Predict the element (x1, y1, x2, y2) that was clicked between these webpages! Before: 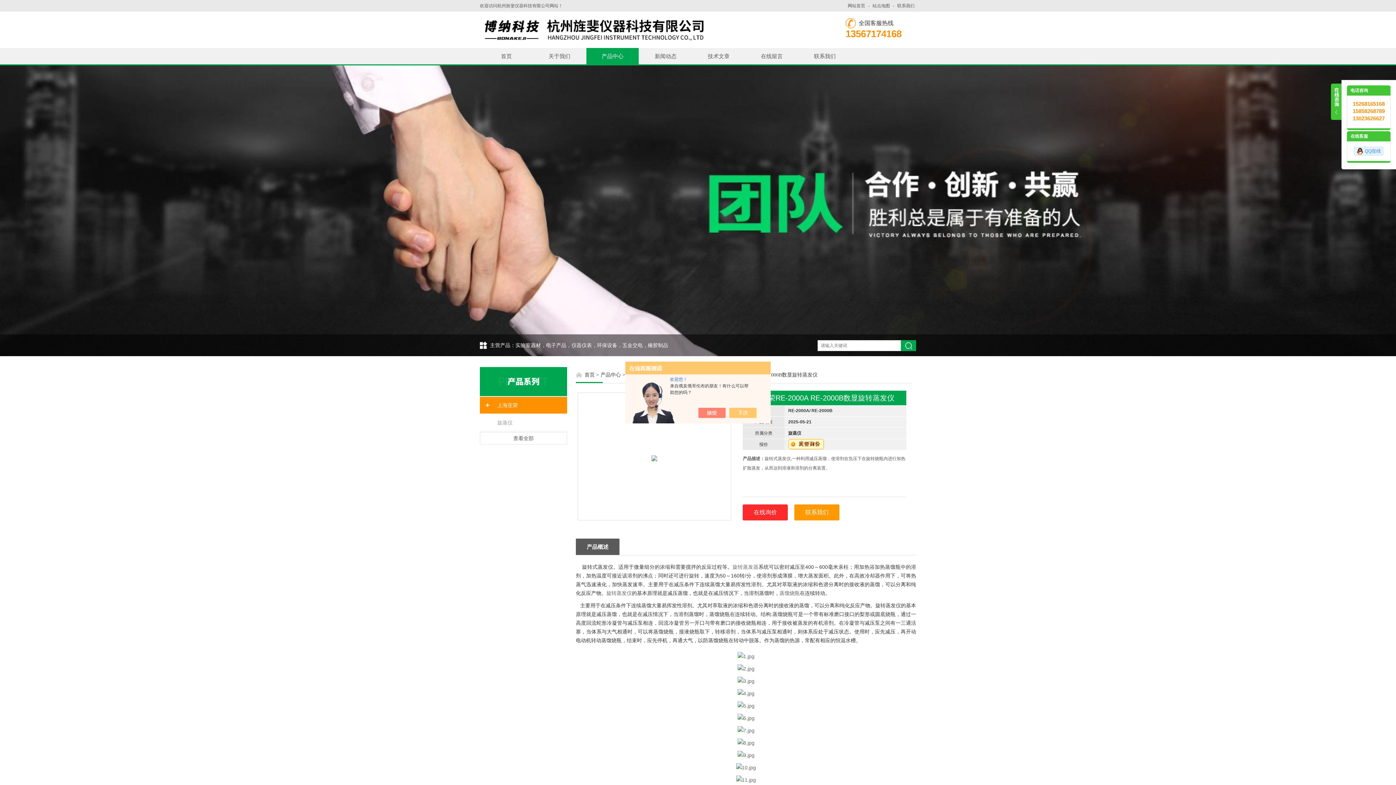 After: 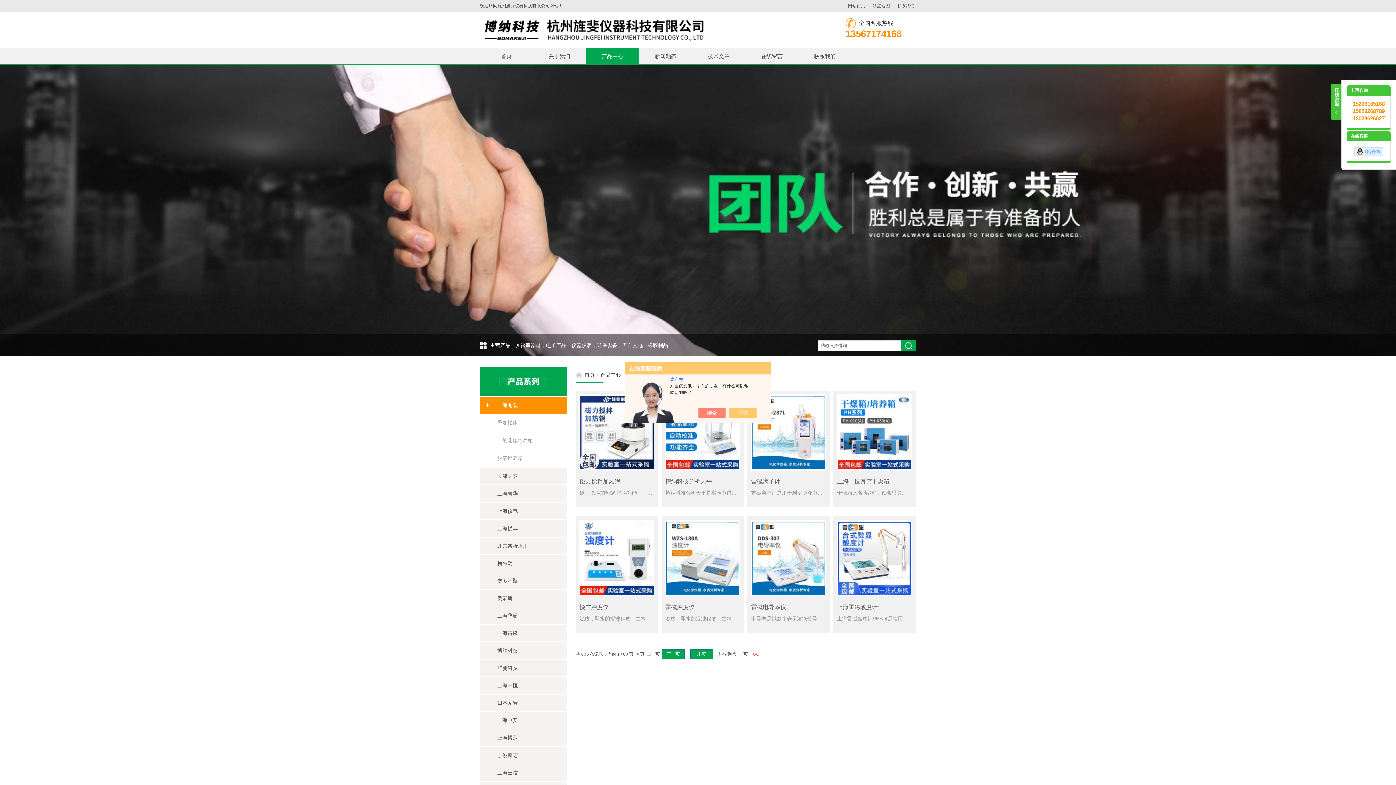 Action: label: 产品中心 bbox: (586, 48, 638, 64)